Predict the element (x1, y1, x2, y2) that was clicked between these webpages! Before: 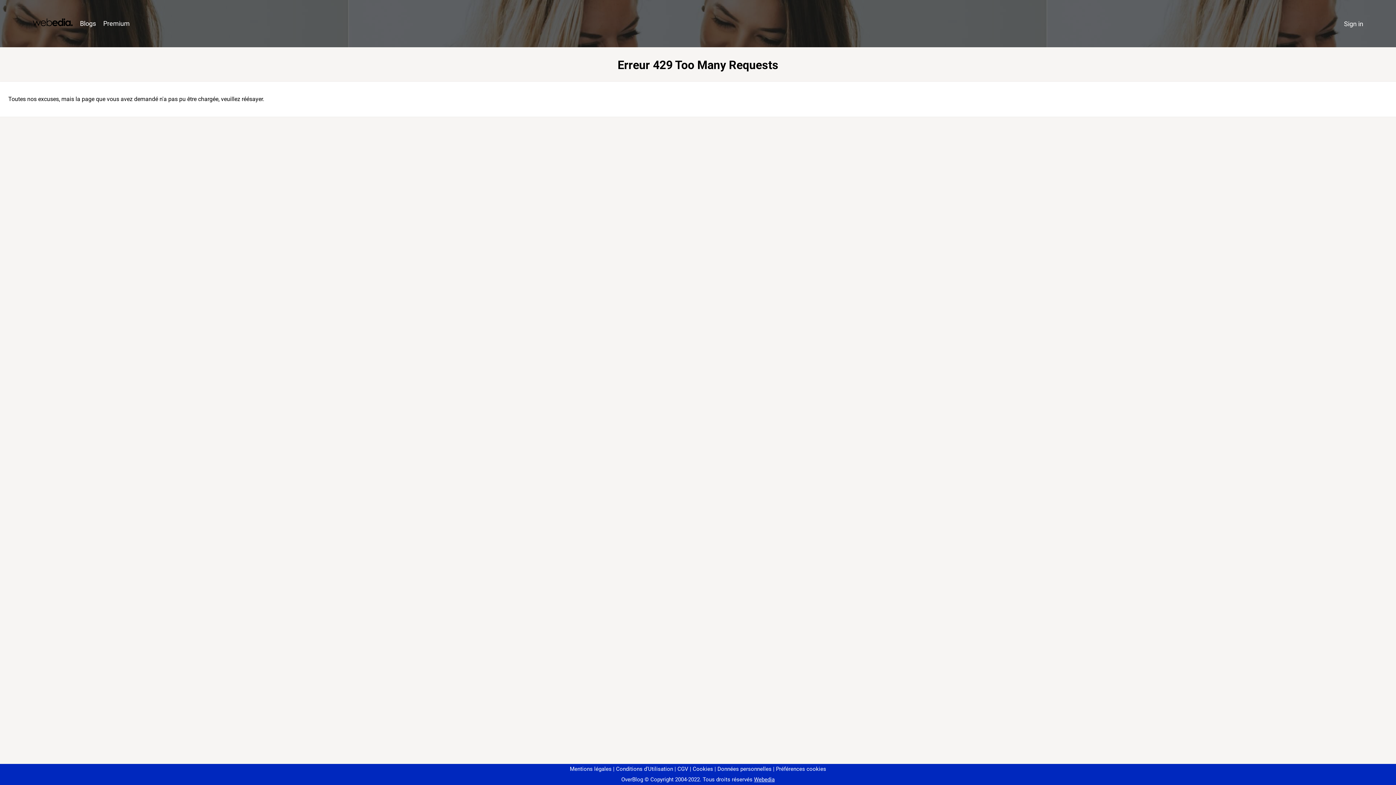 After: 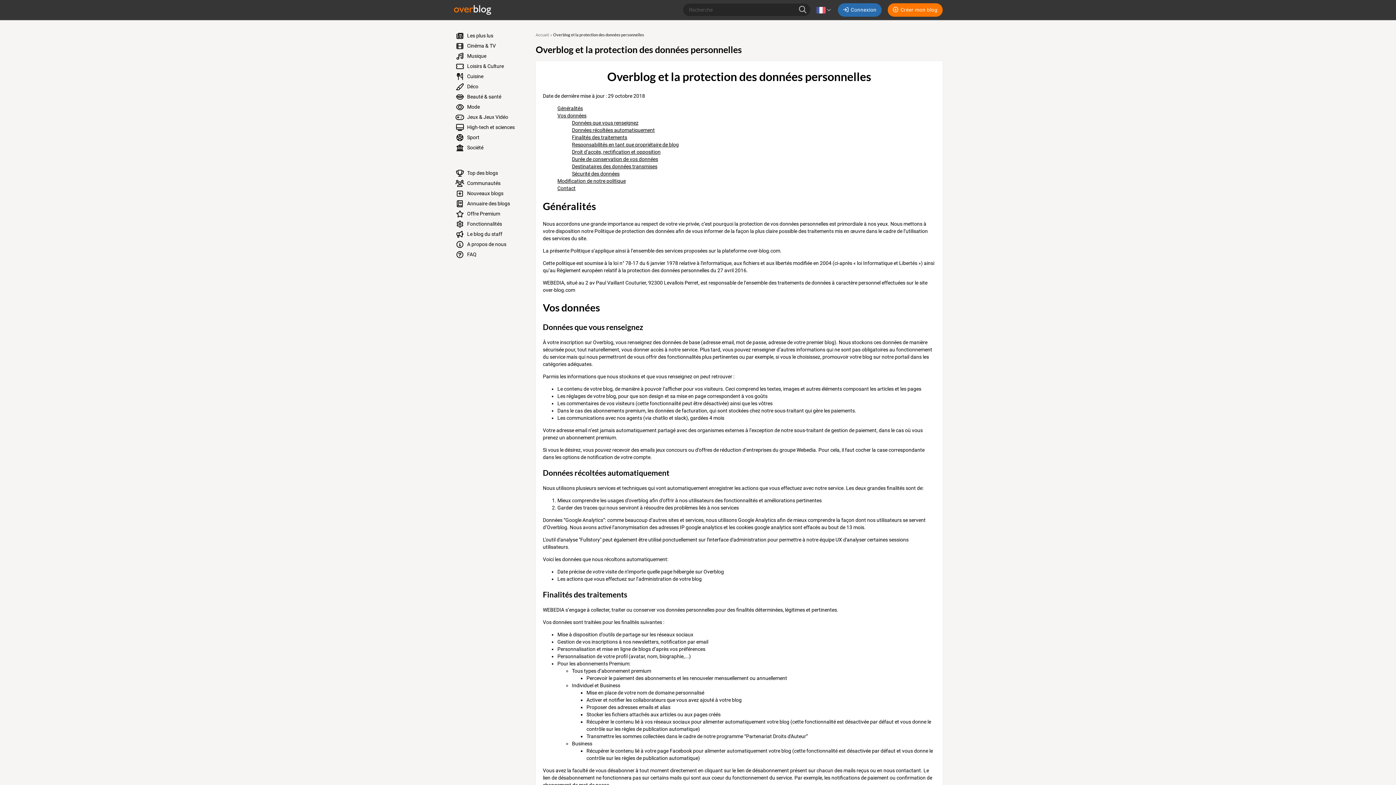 Action: label: Données personnelles bbox: (714, 766, 771, 772)